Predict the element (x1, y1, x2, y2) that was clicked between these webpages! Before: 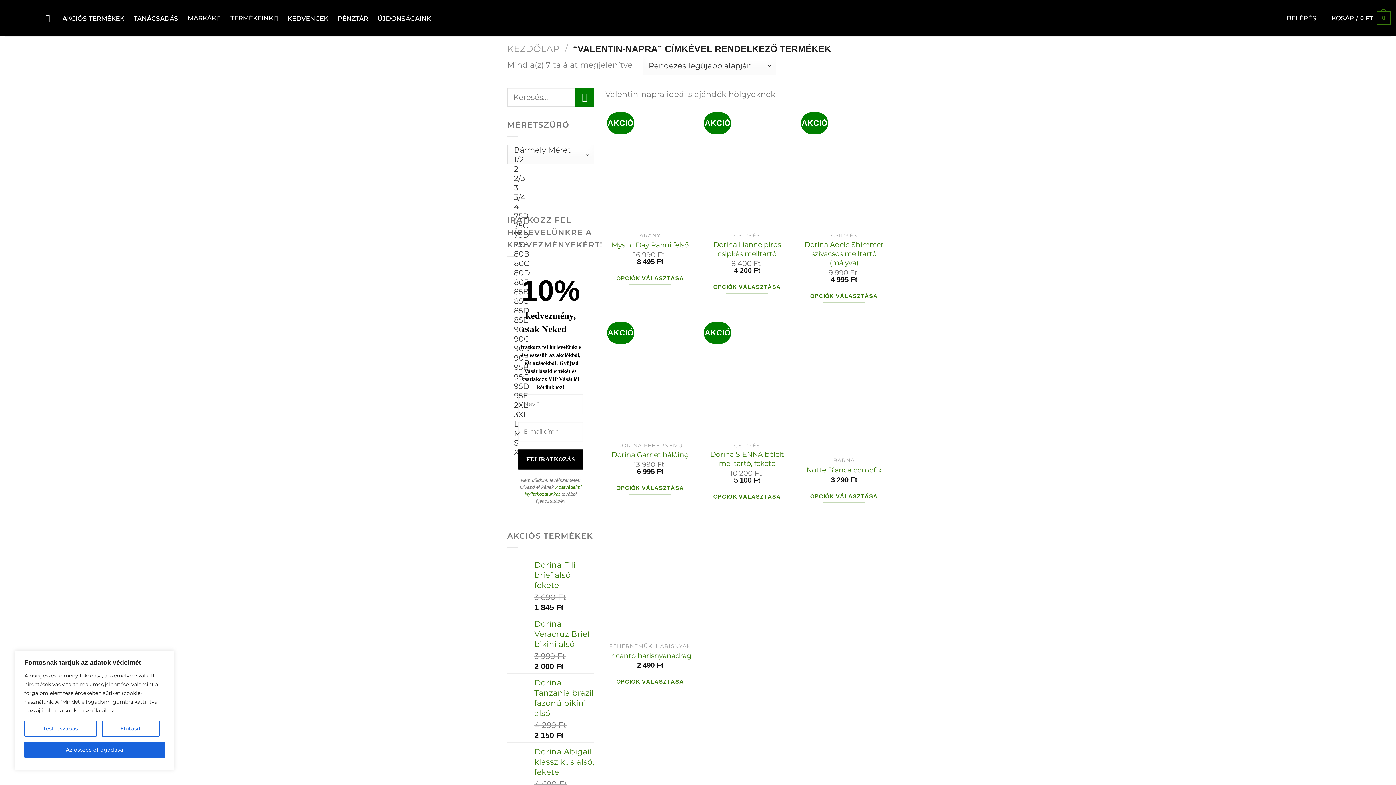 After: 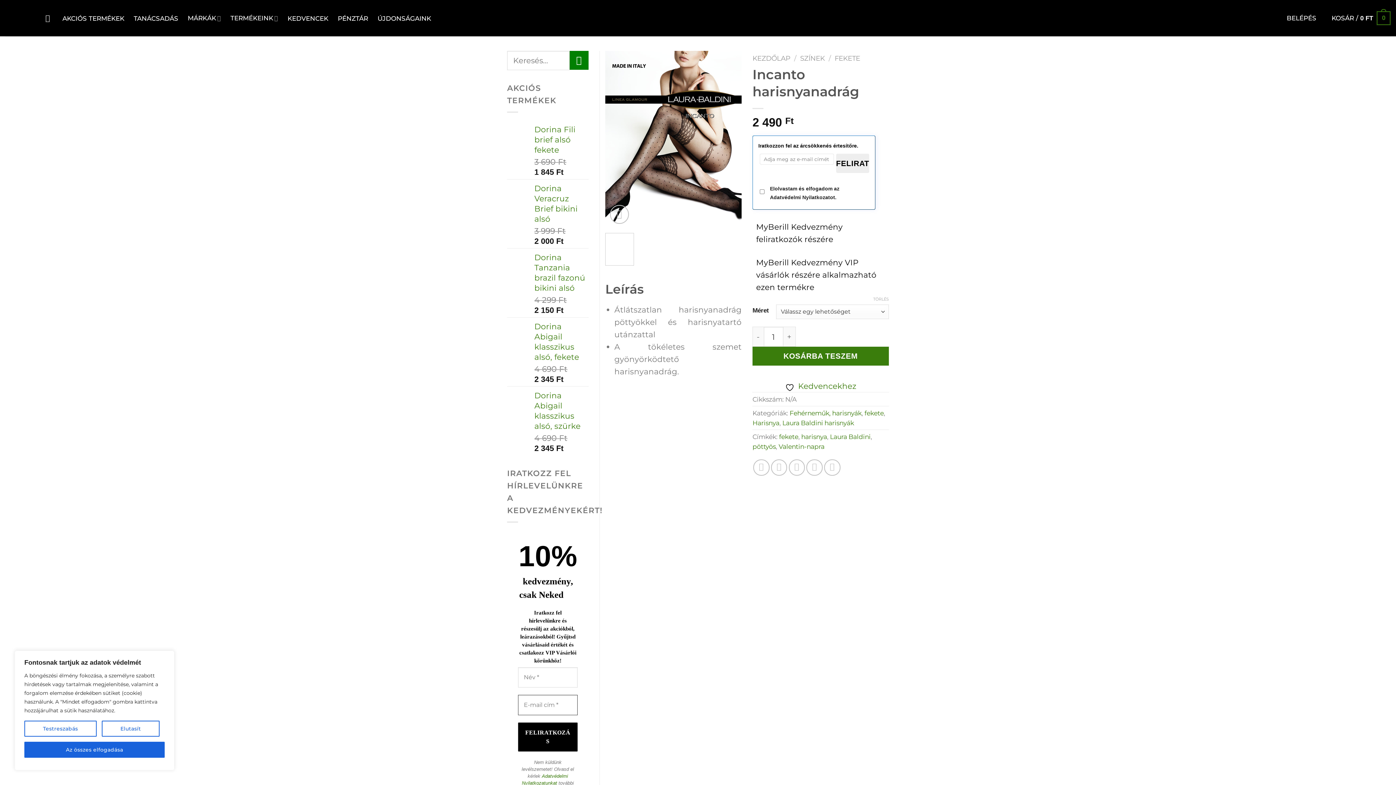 Action: label: Incanto harisnyanadrág bbox: (605, 520, 695, 628)